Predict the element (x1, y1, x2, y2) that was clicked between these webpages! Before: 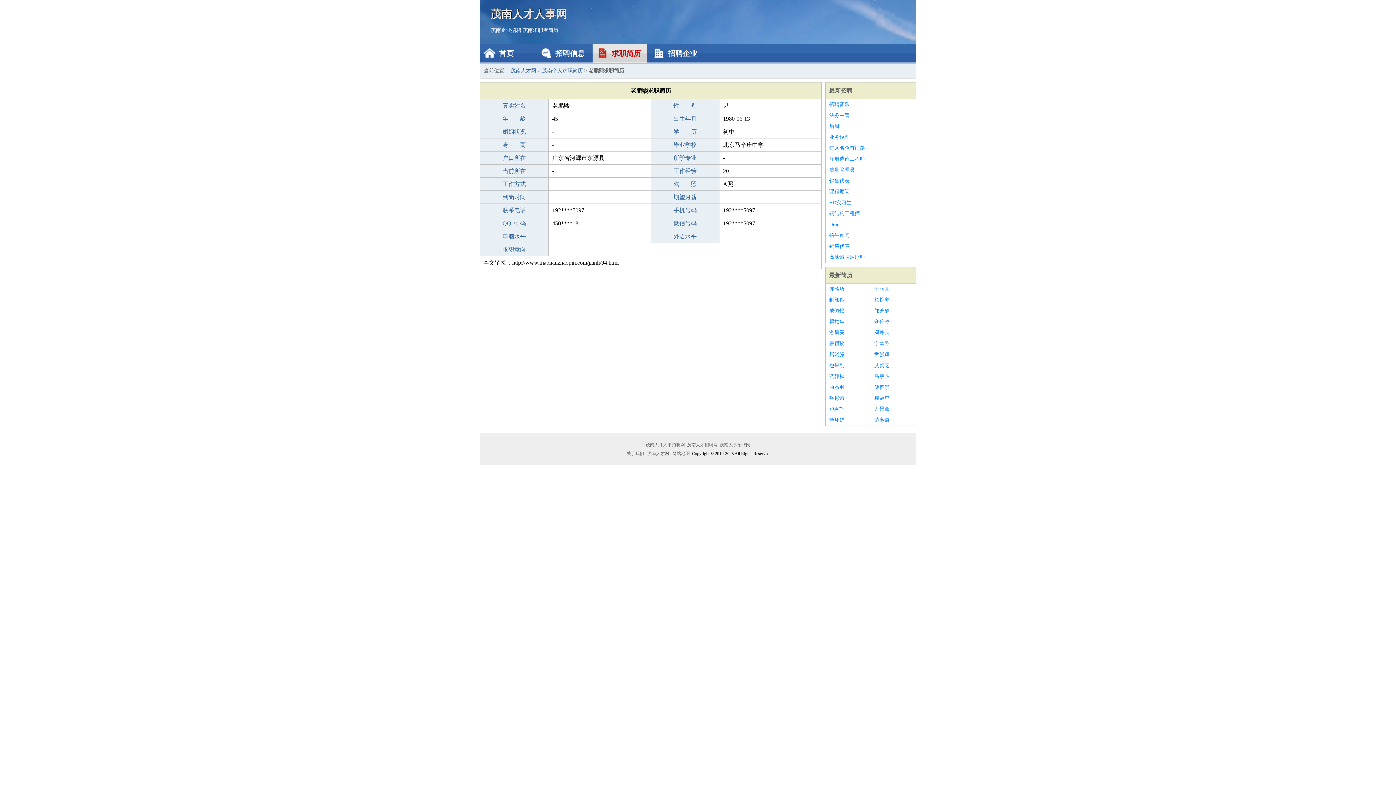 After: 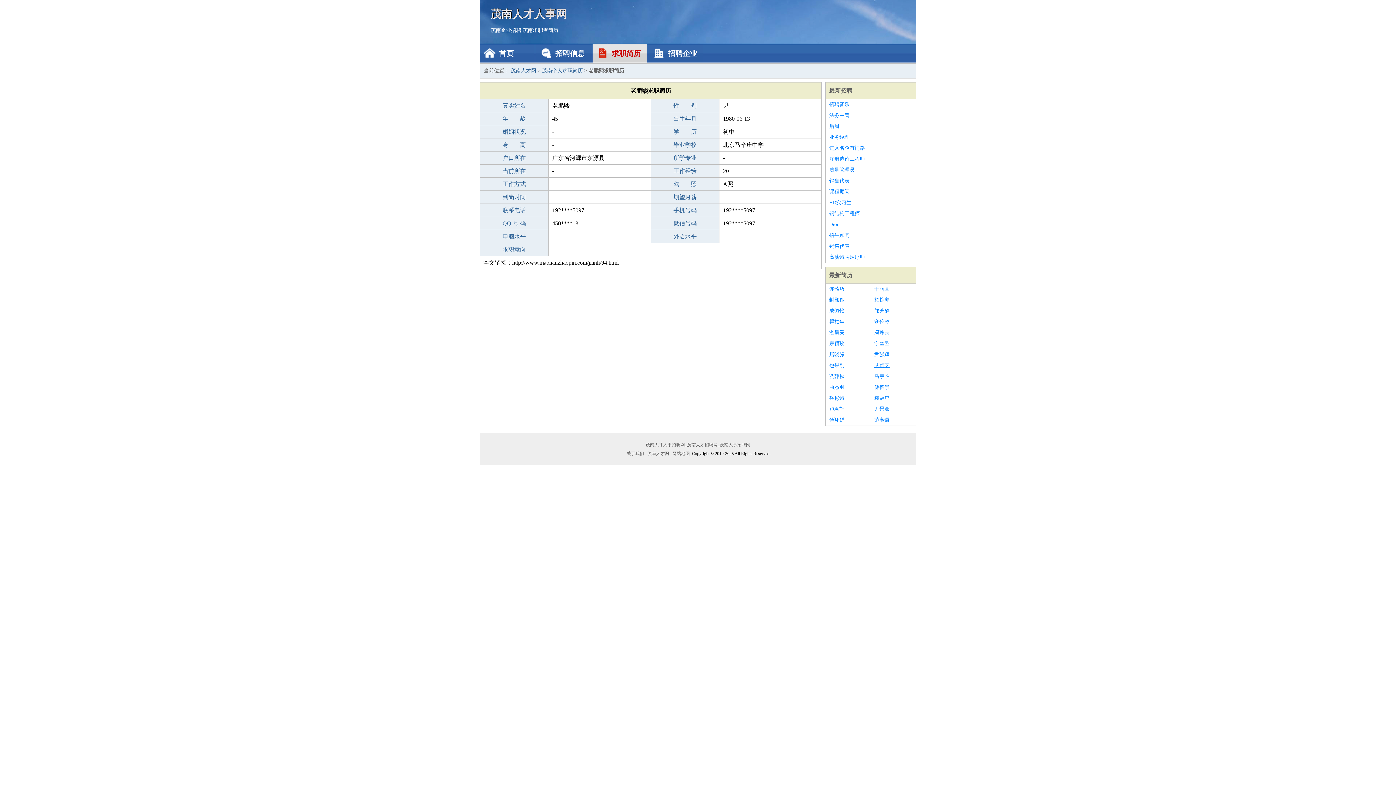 Action: bbox: (874, 360, 912, 371) label: 艾虞芝